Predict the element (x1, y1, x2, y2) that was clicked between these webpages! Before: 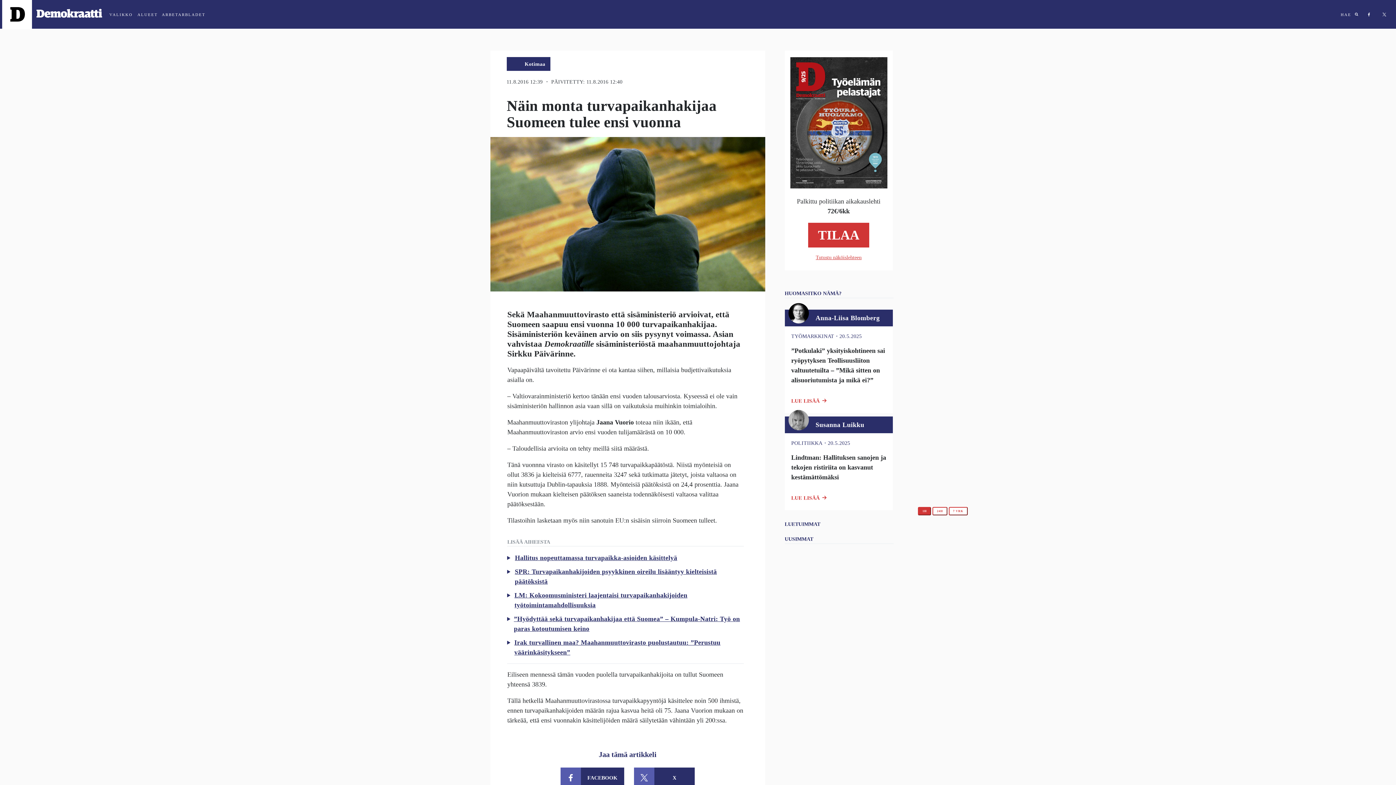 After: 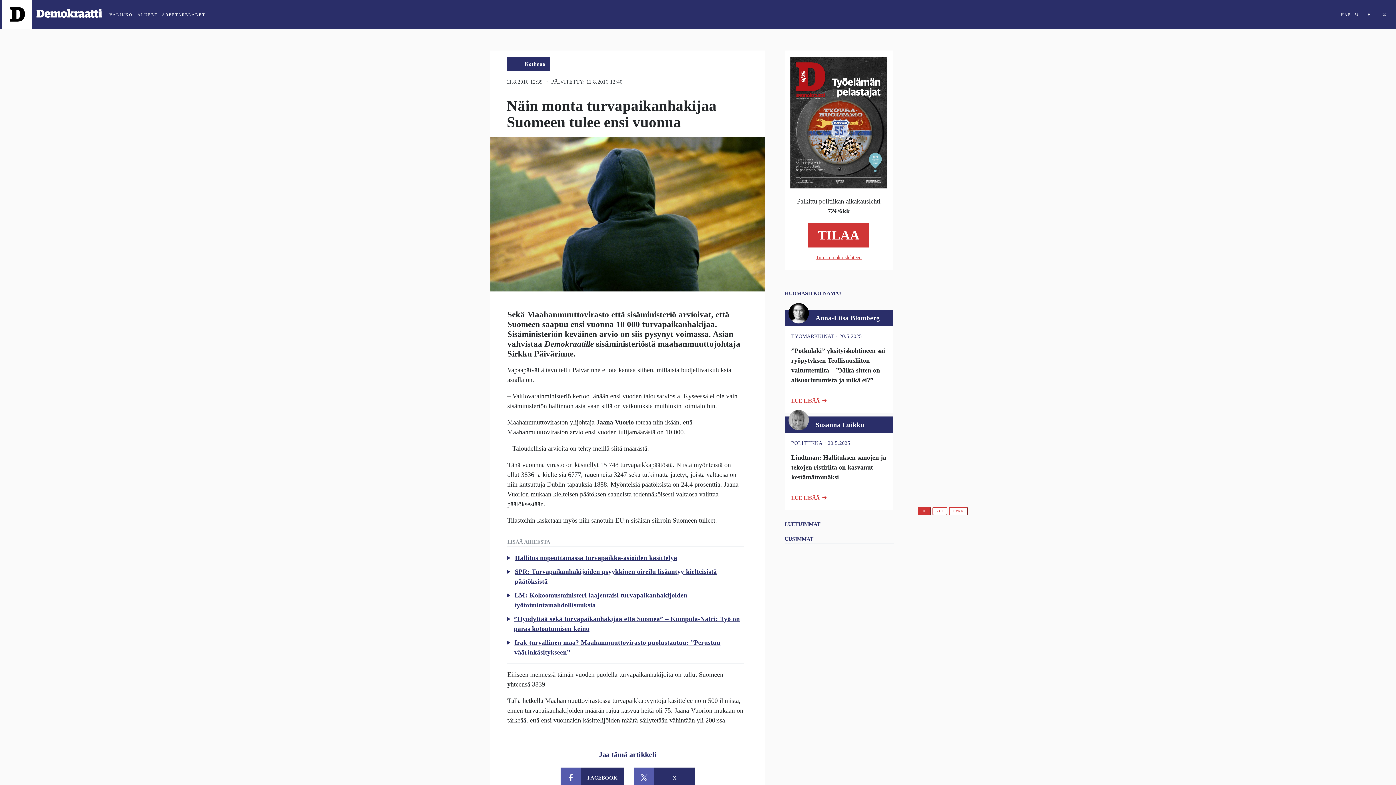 Action: bbox: (109, 12, 130, 16)